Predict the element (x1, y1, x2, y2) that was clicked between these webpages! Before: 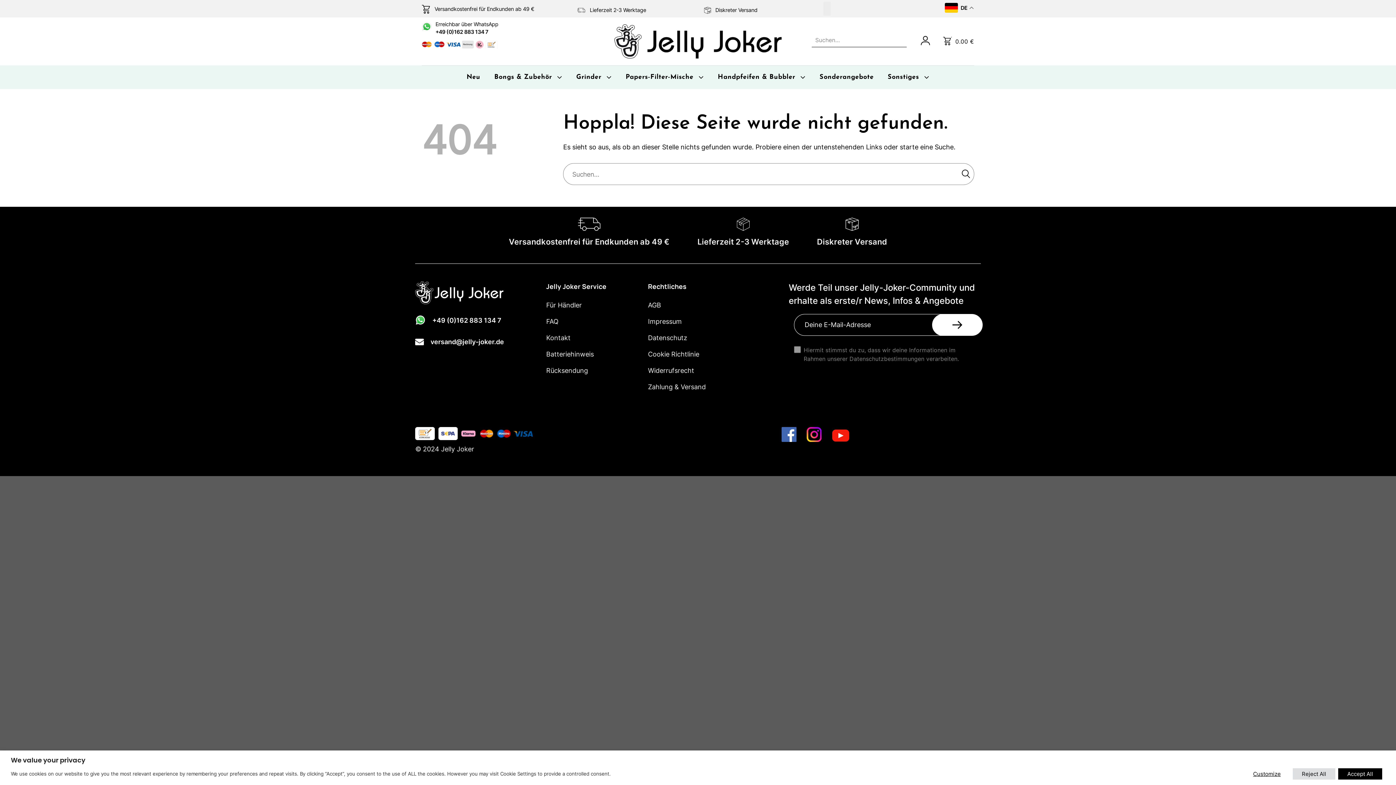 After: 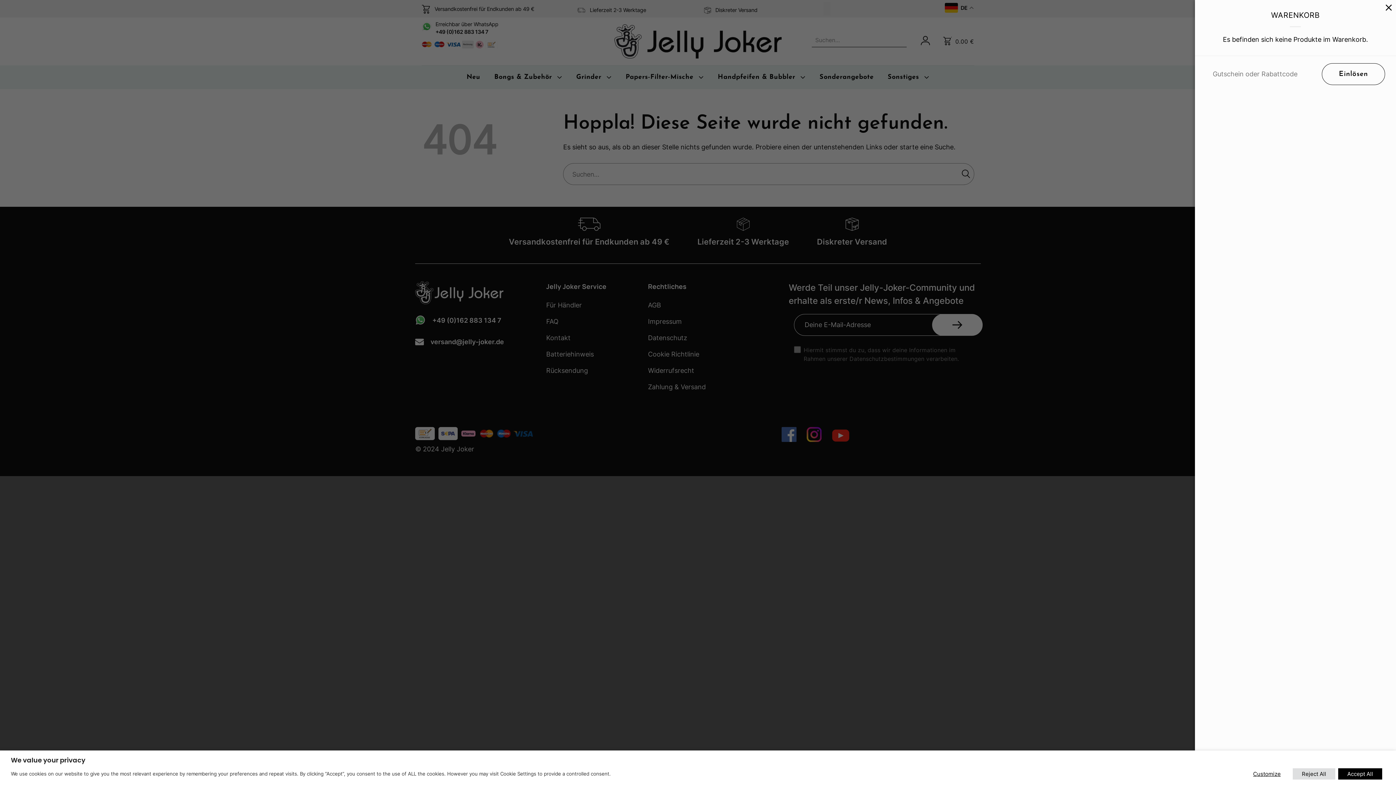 Action: bbox: (943, 32, 974, 50) label: 0.00 €